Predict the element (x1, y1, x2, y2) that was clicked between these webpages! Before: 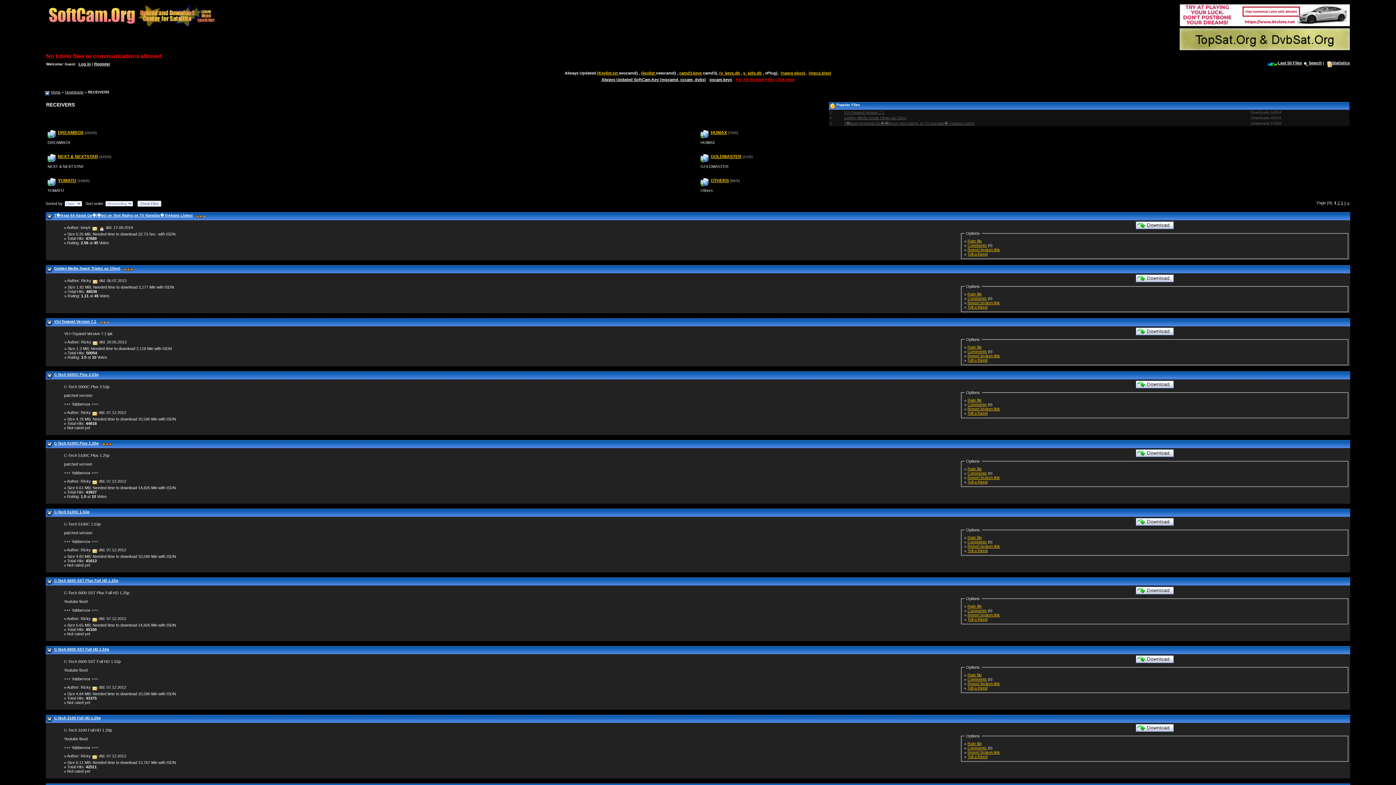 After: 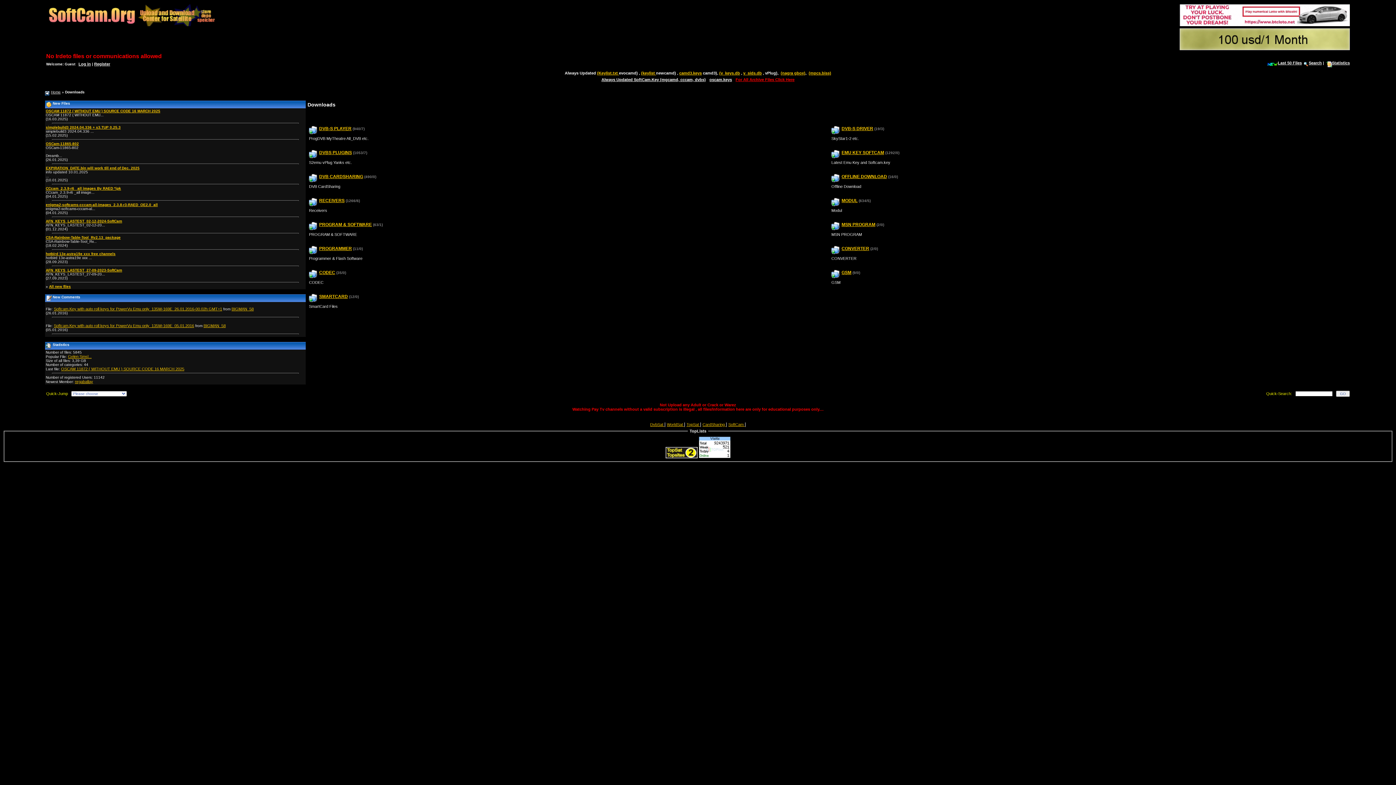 Action: bbox: (967, 544, 1000, 548) label: Report broken link